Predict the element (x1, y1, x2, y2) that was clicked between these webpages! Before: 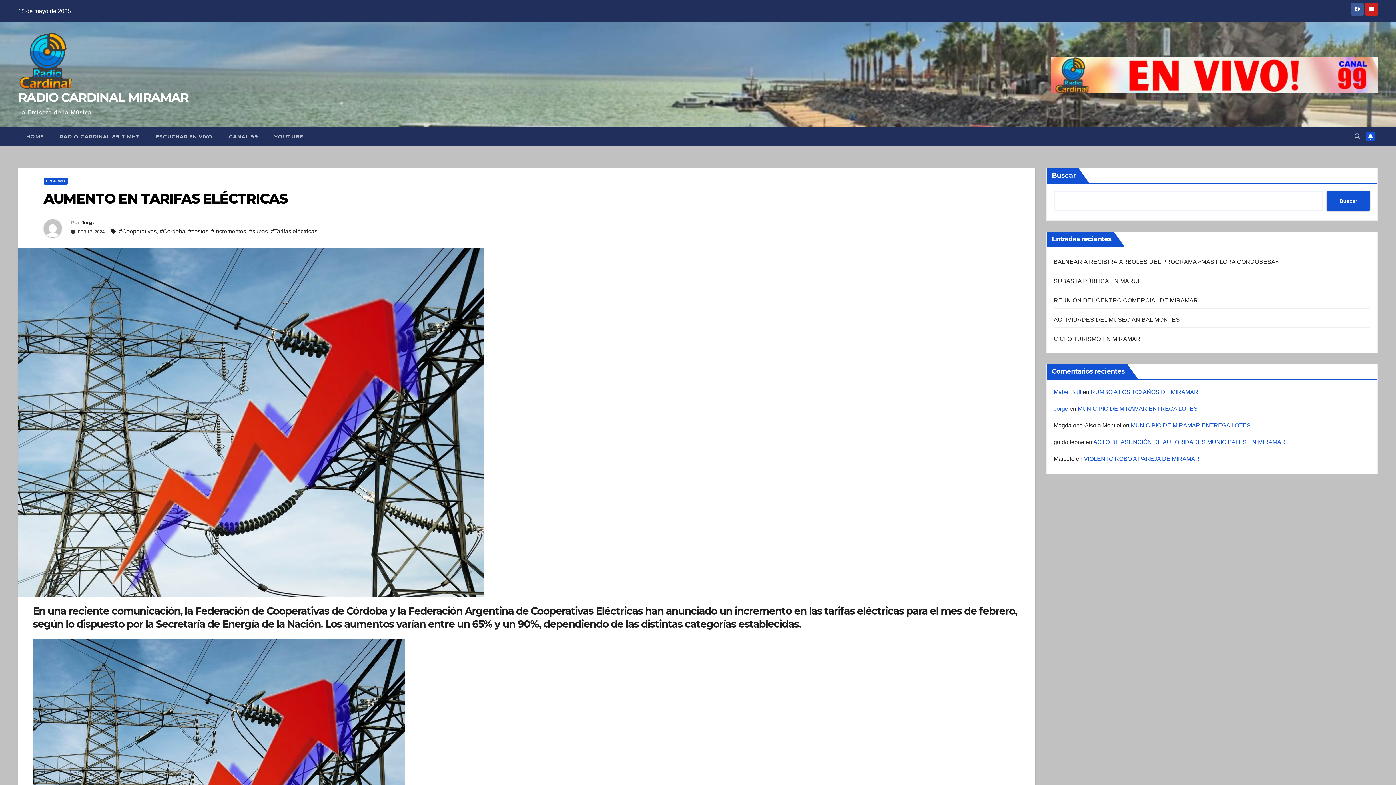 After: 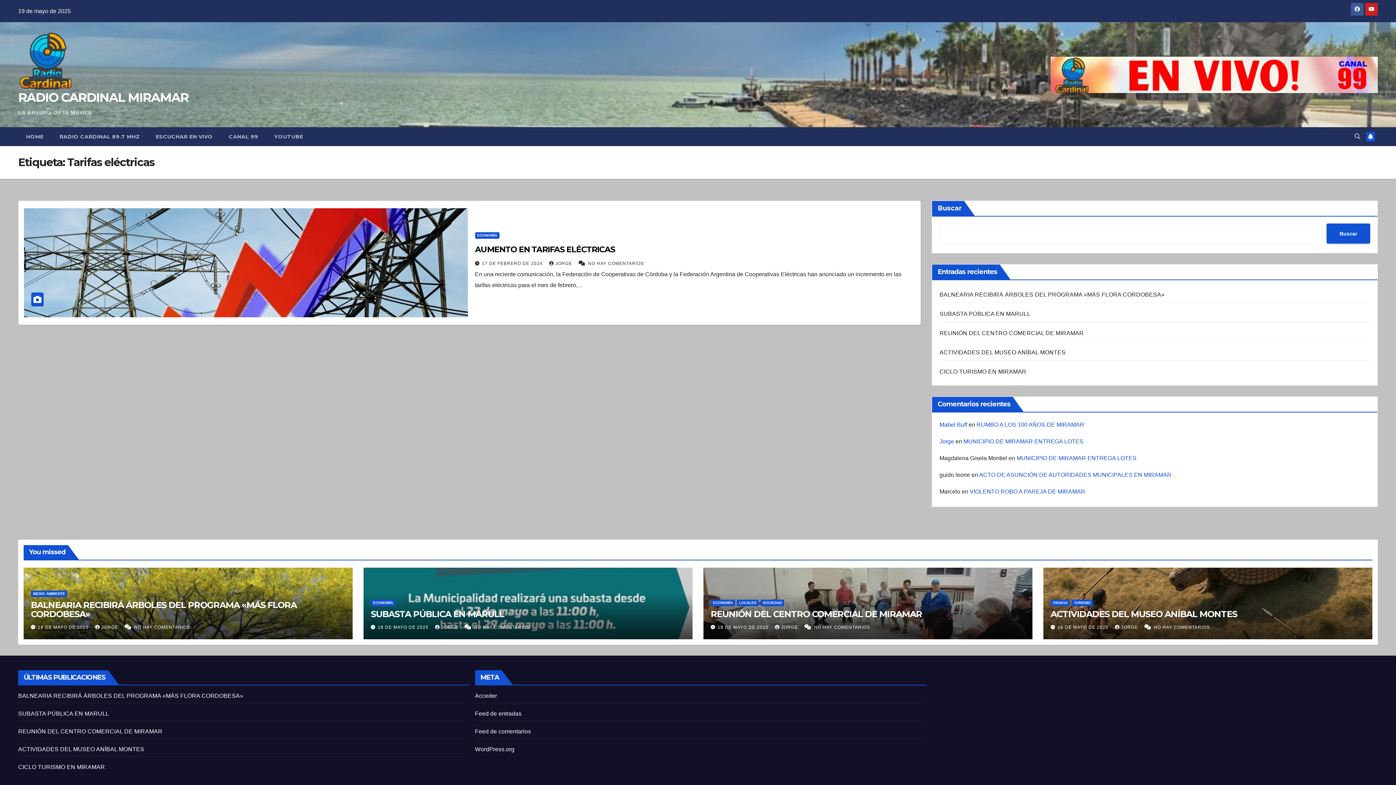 Action: label: #Tarifas eléctricas bbox: (270, 226, 317, 237)